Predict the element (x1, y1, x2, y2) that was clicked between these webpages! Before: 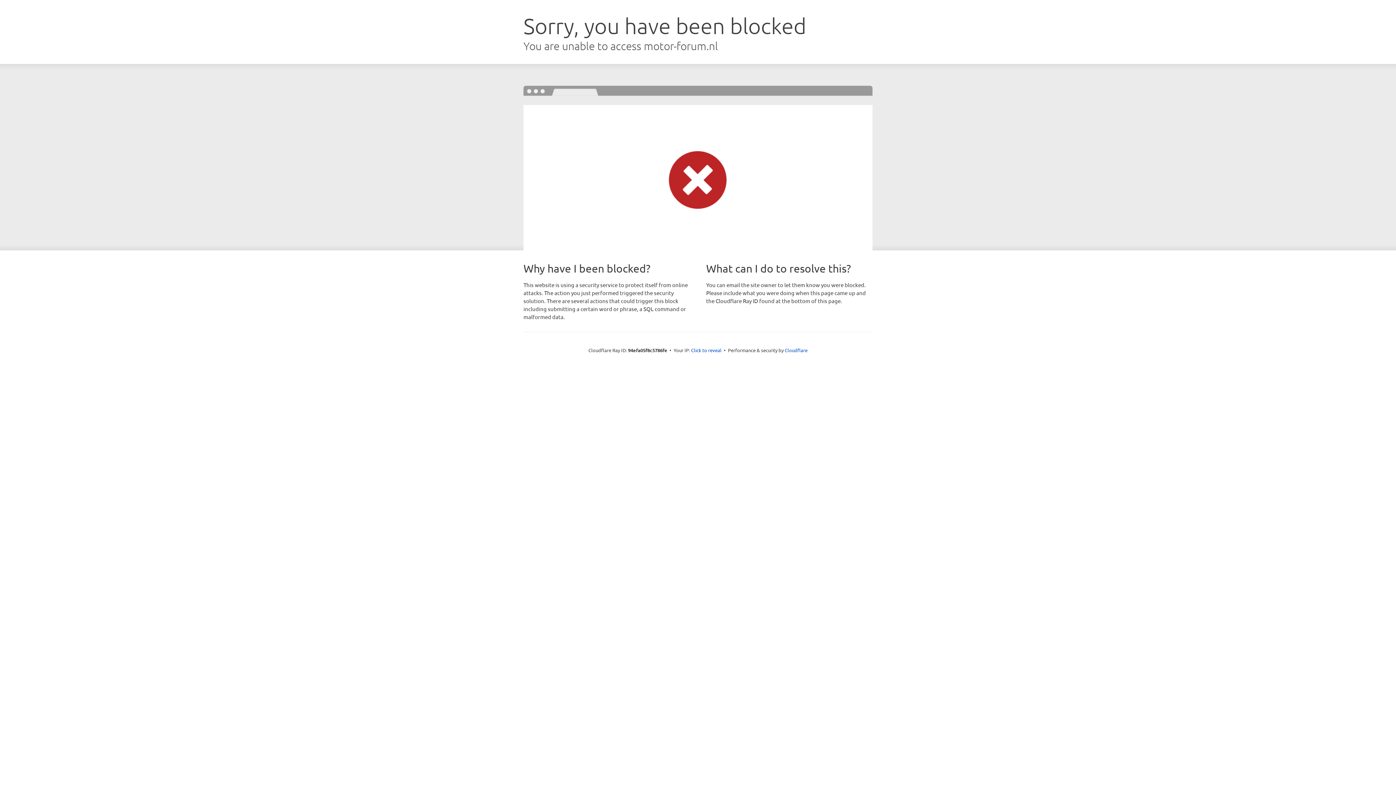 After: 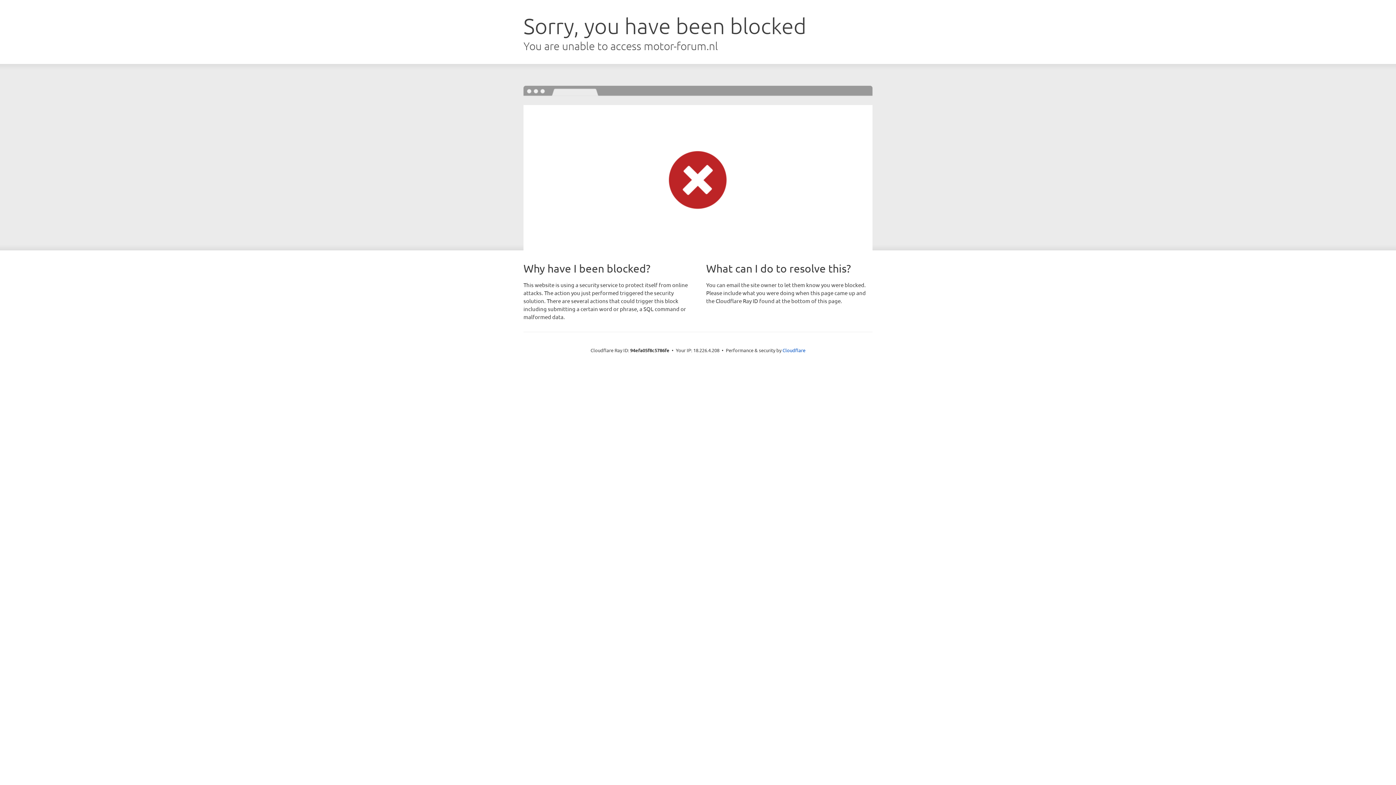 Action: bbox: (691, 346, 721, 353) label: Click to reveal